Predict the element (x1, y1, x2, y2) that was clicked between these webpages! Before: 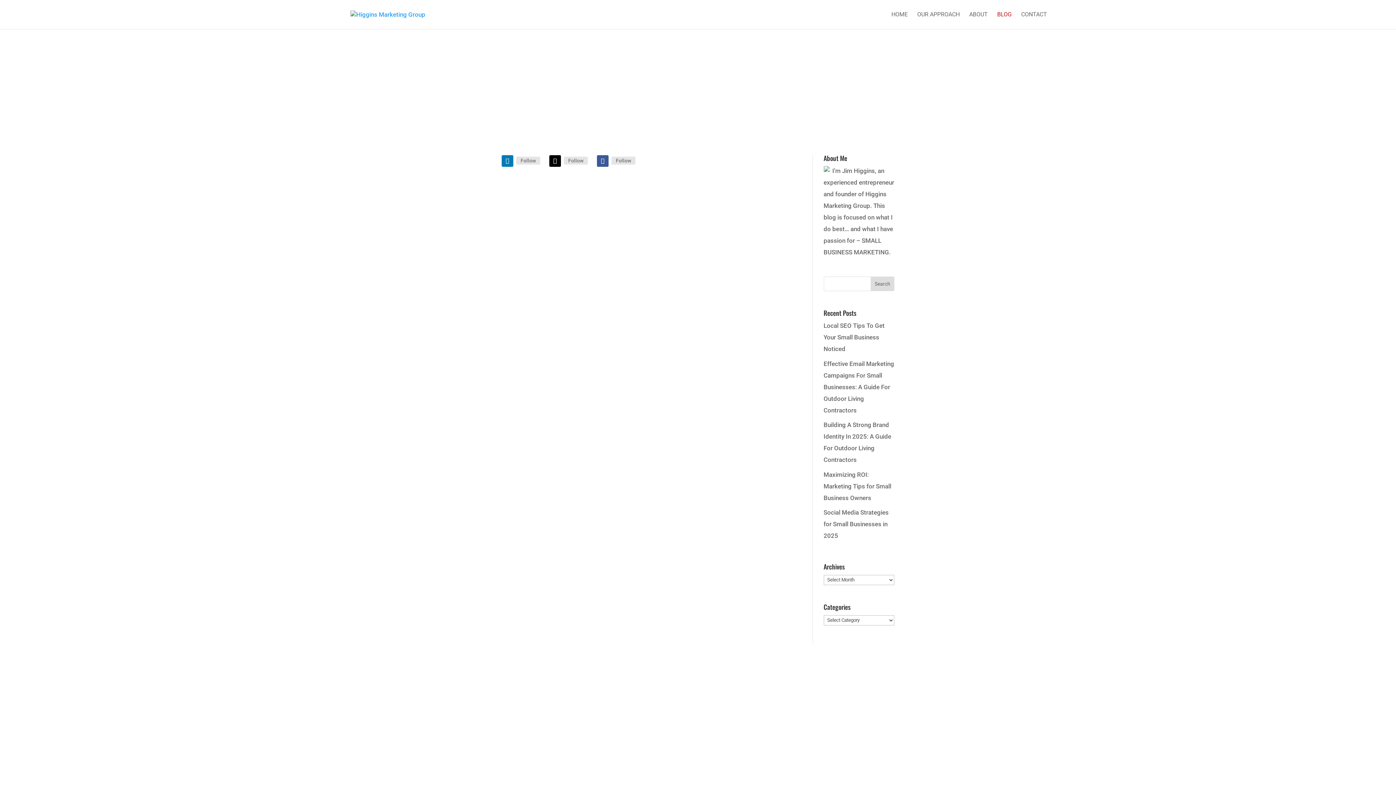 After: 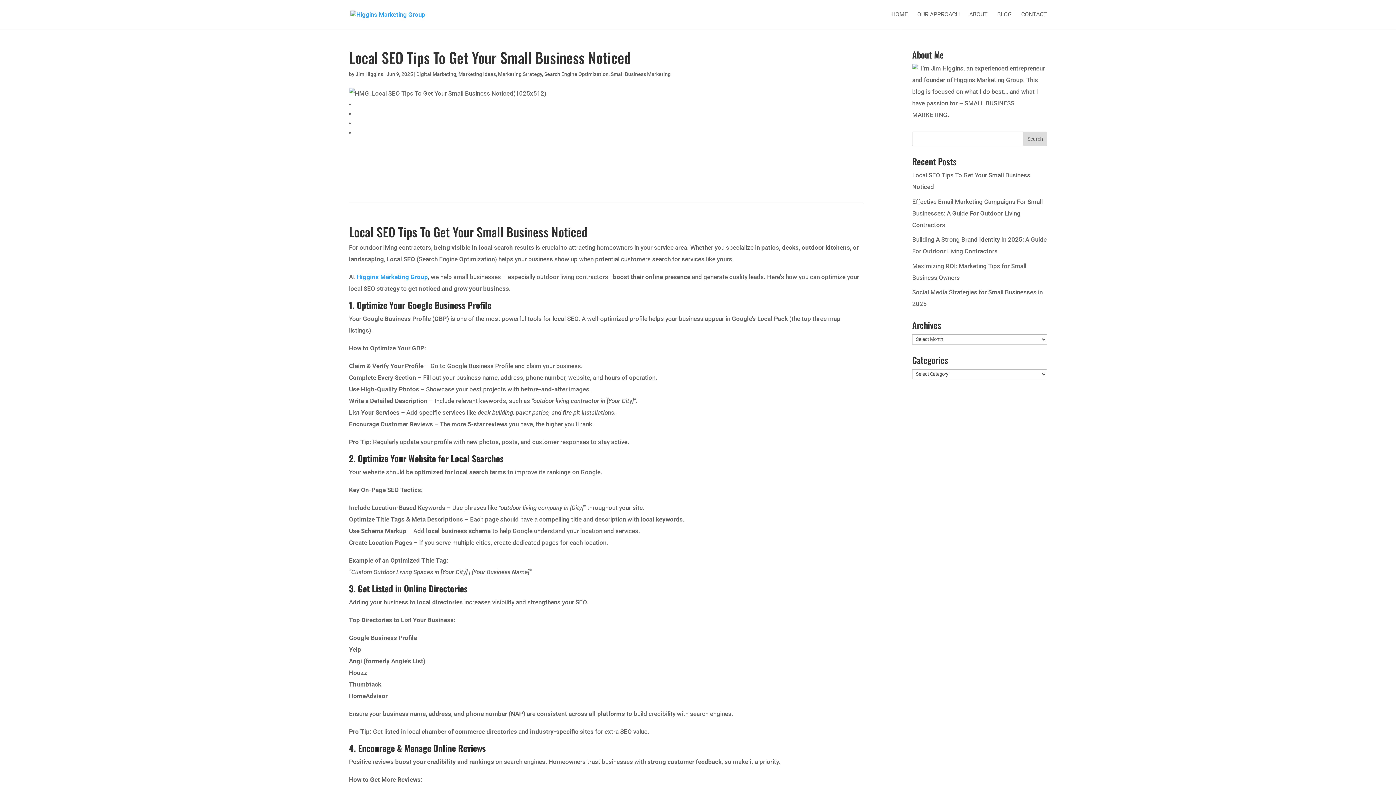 Action: bbox: (501, 180, 790, 192)